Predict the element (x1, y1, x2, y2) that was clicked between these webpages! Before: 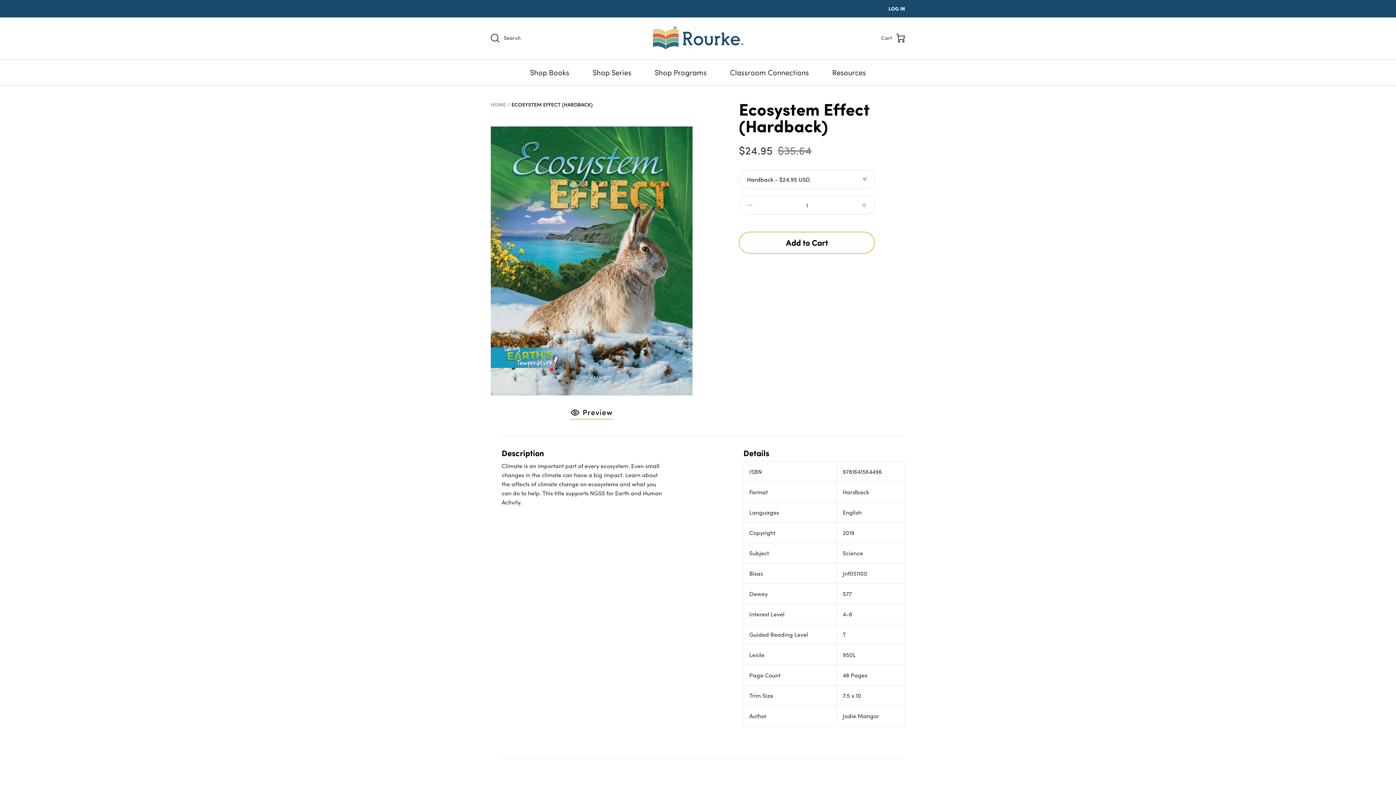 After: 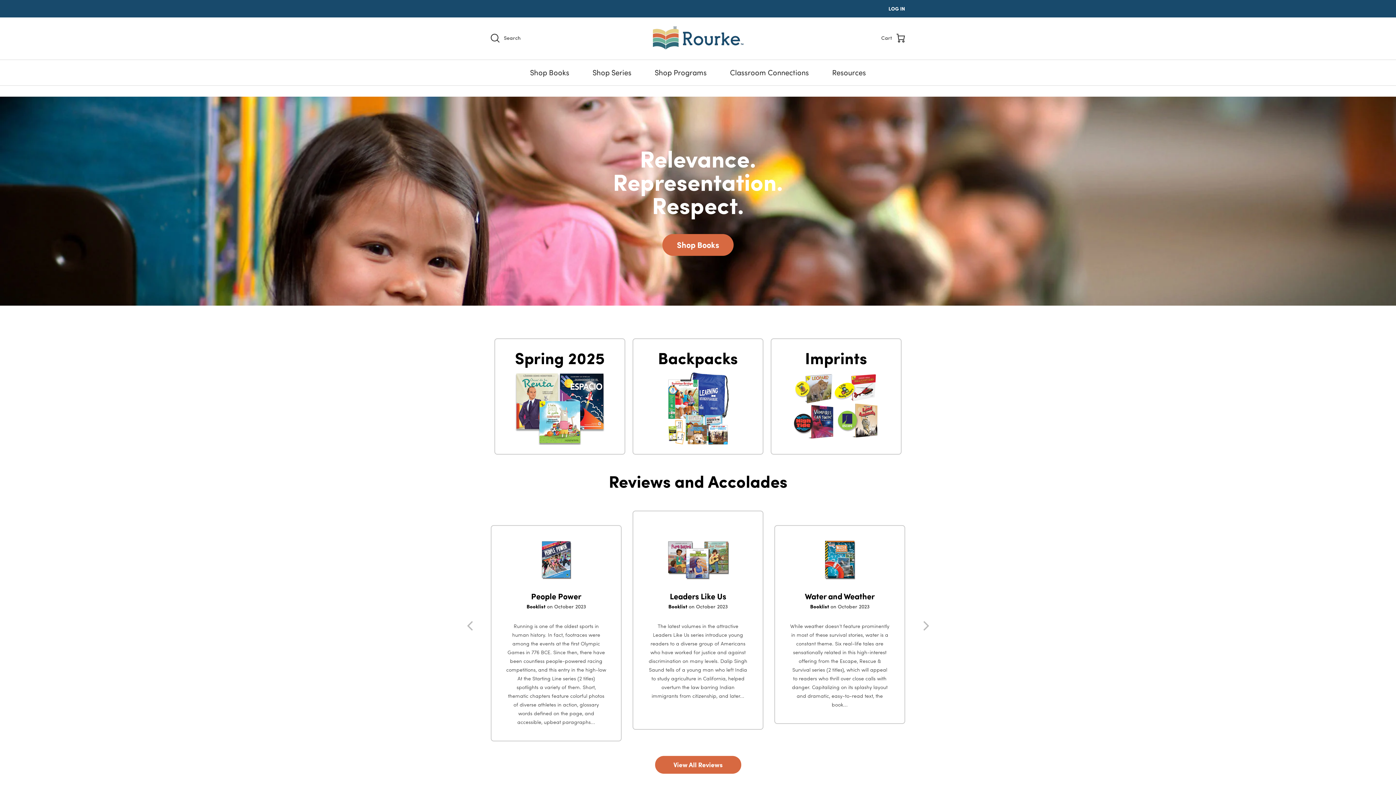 Action: label: HOME bbox: (490, 100, 506, 108)